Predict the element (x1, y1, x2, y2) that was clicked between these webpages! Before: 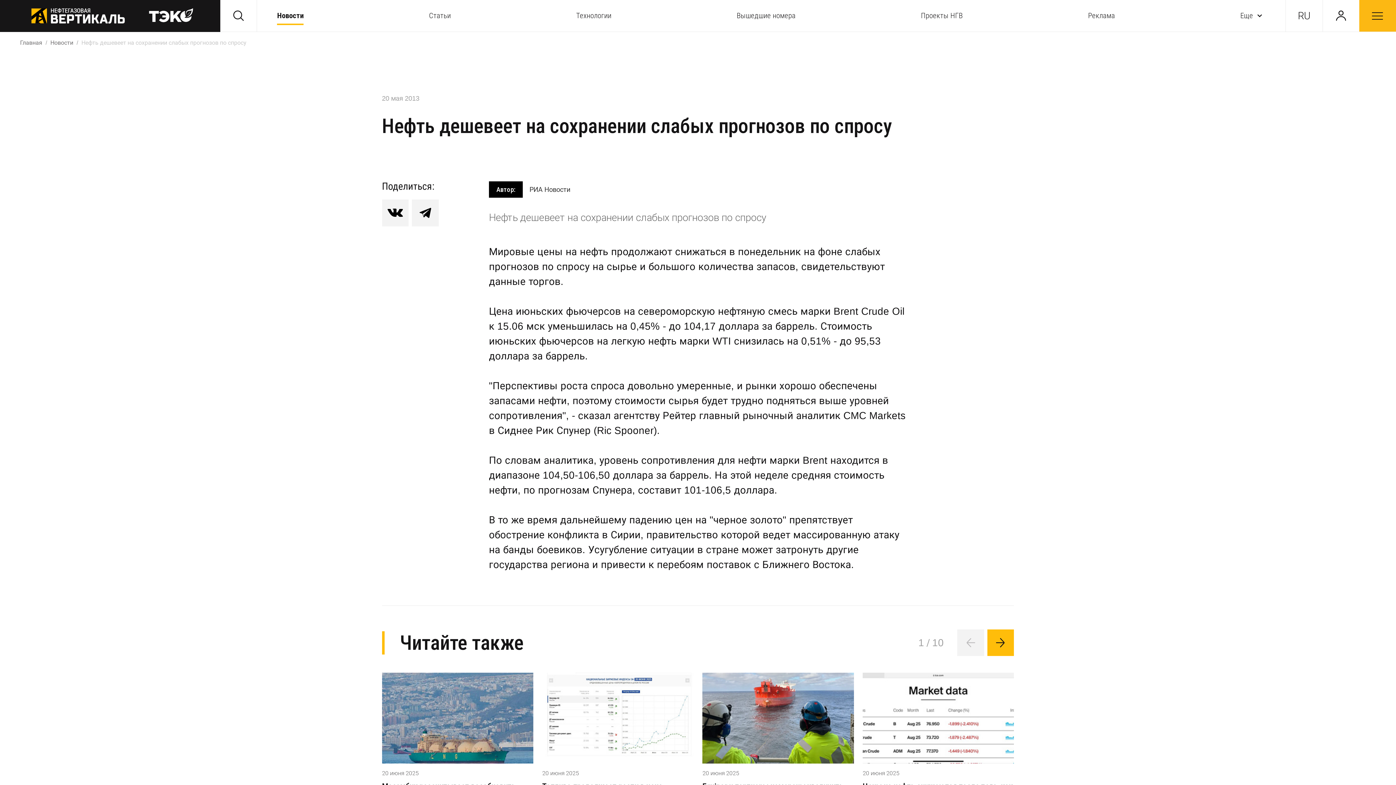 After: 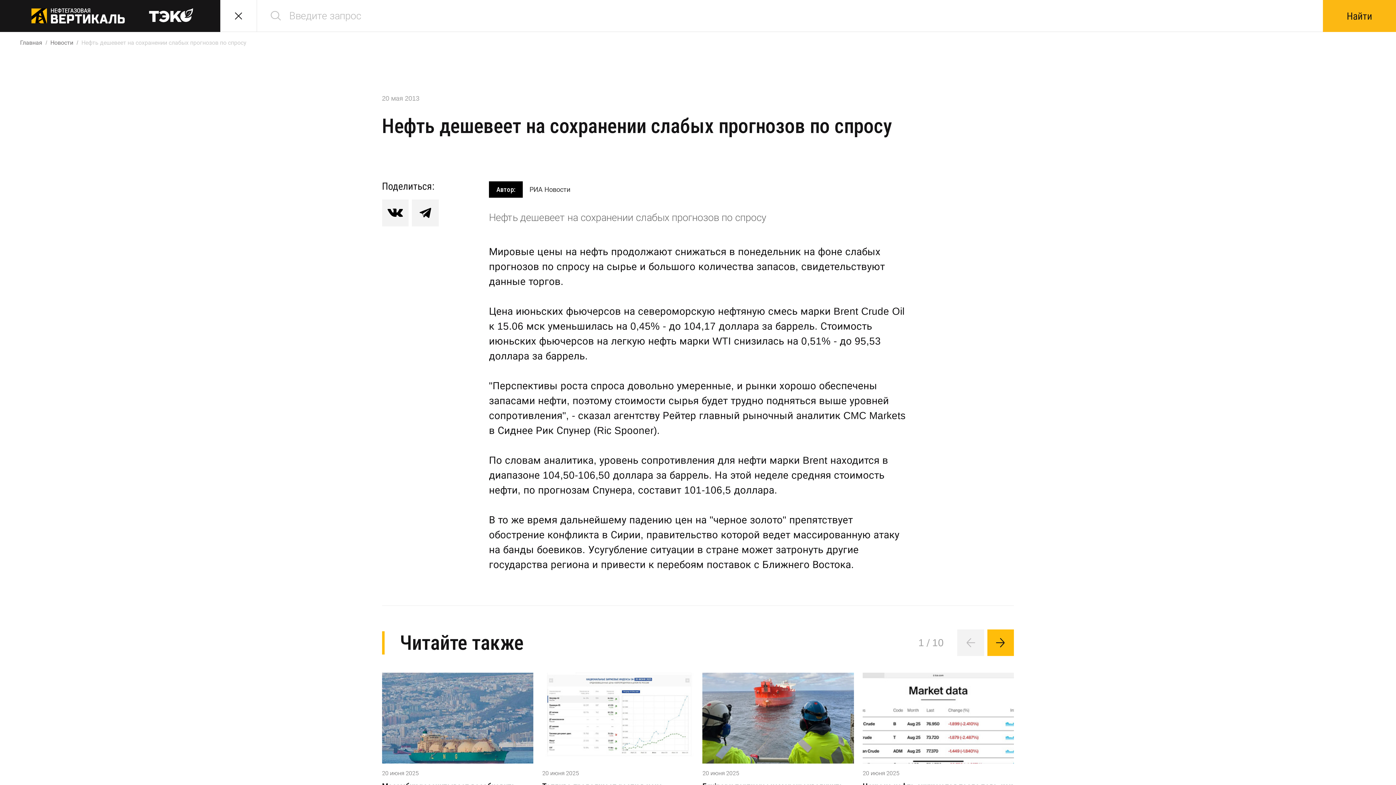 Action: bbox: (220, 0, 257, 31)